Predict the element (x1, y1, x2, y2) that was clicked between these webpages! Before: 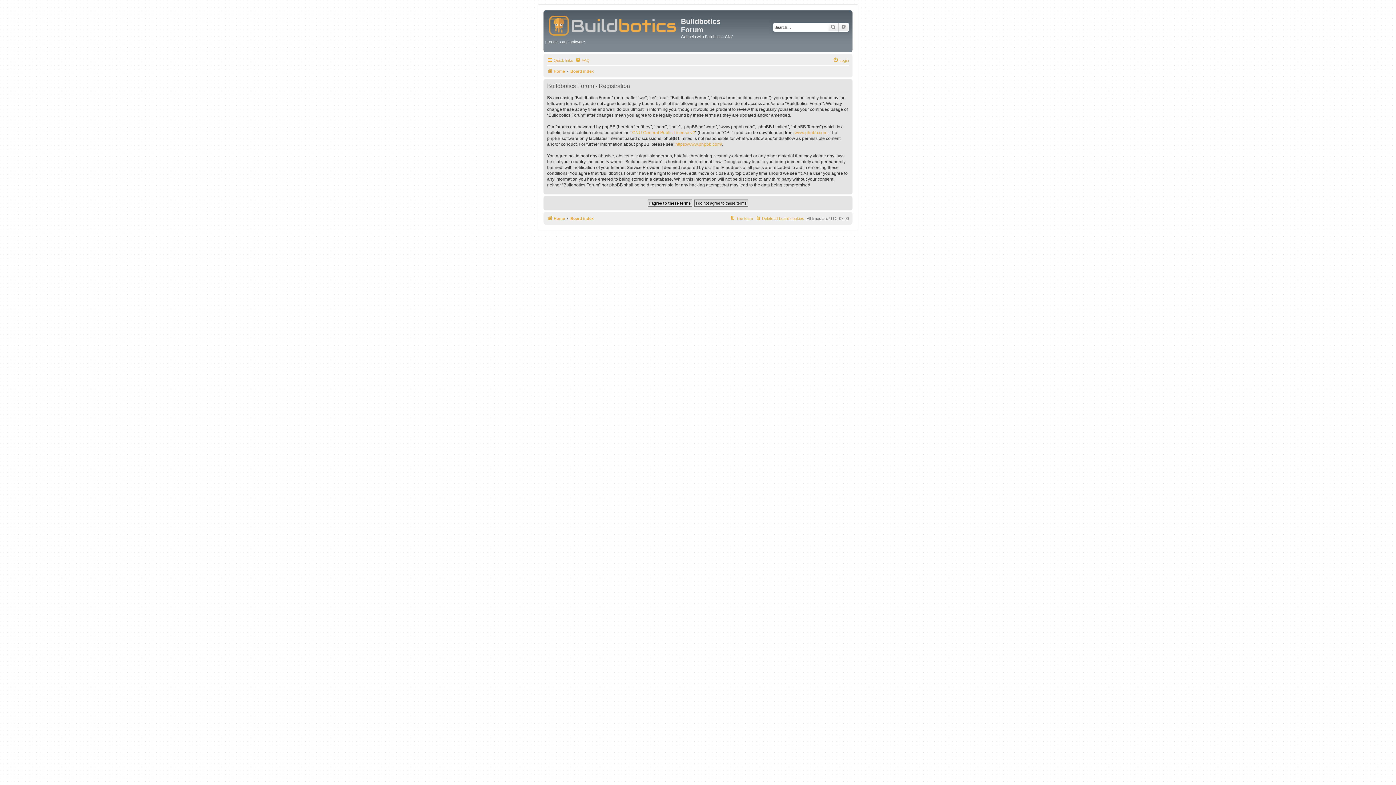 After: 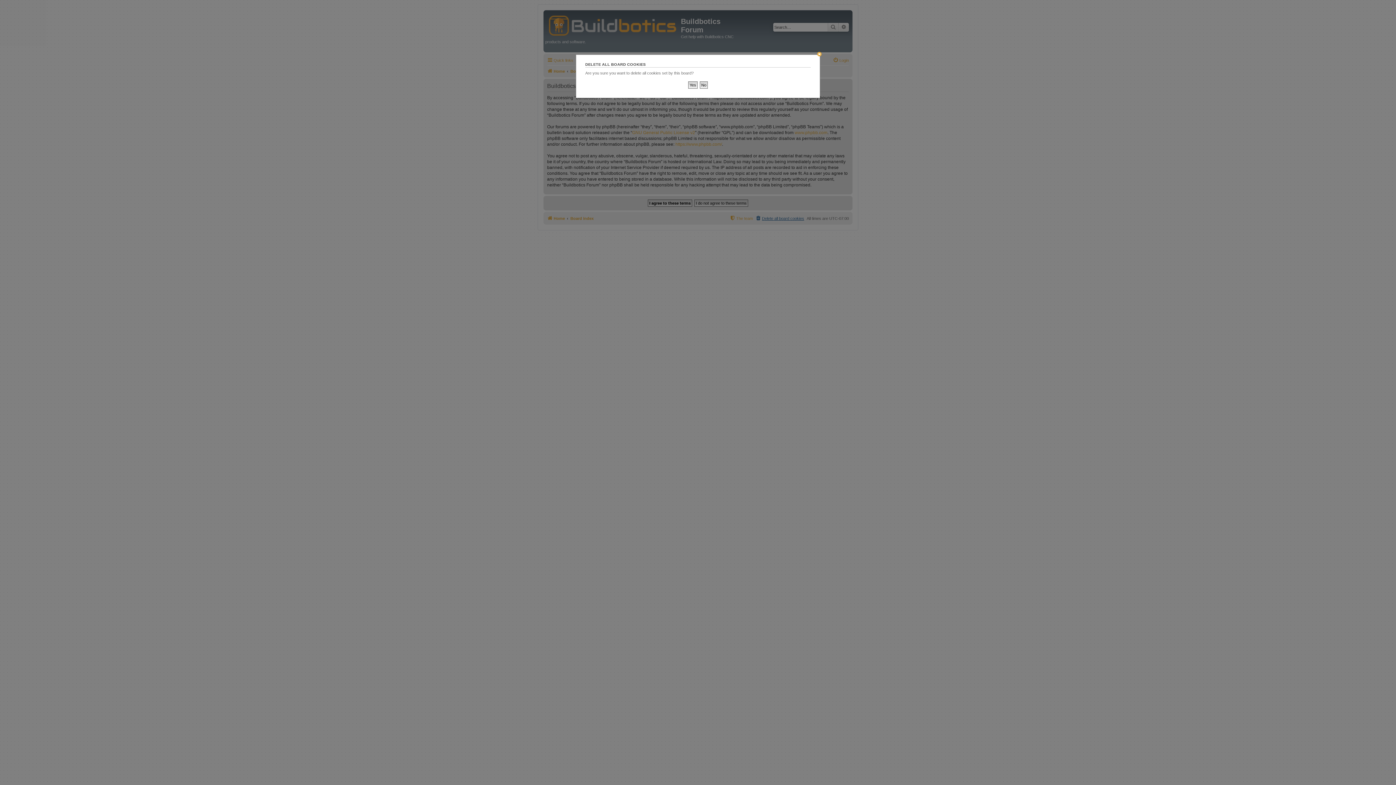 Action: label: Delete all board cookies bbox: (755, 214, 804, 222)